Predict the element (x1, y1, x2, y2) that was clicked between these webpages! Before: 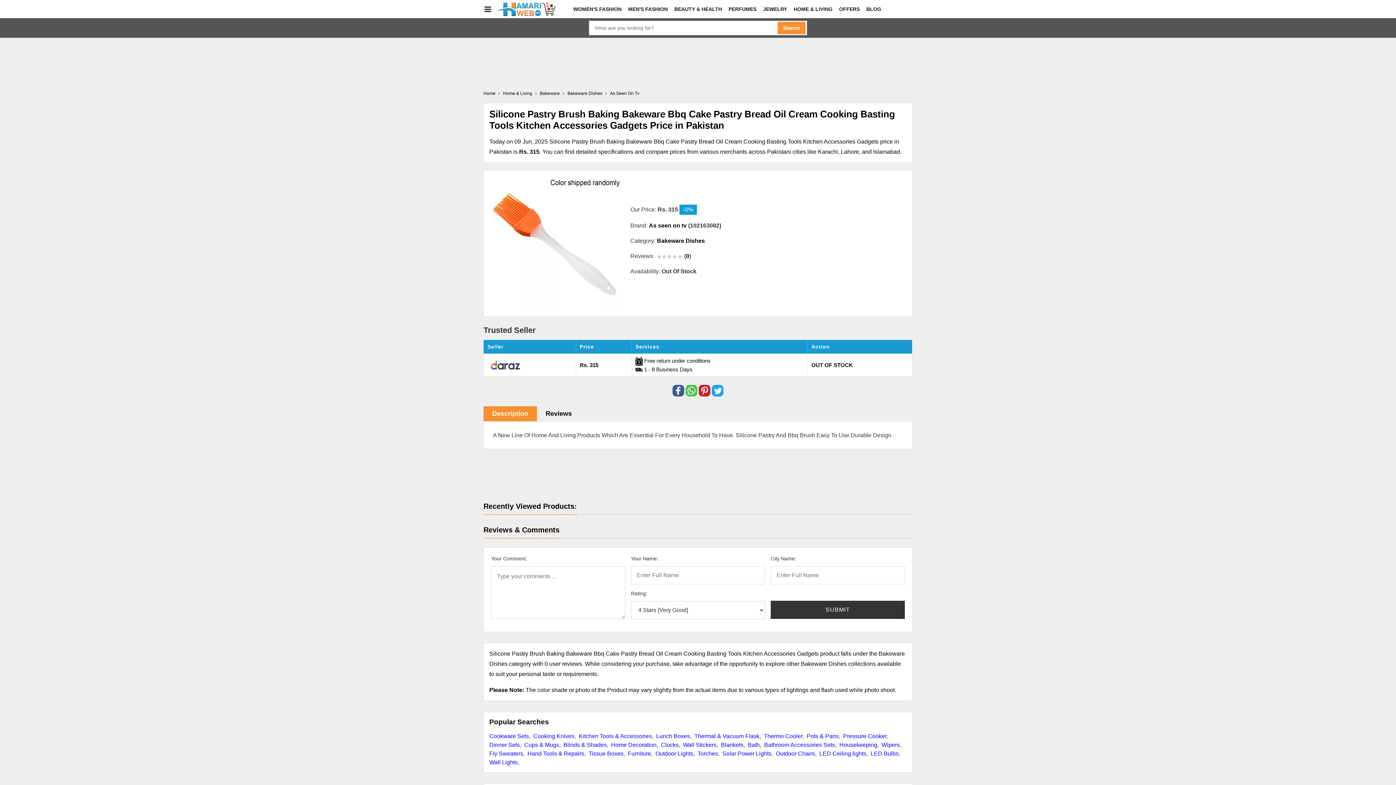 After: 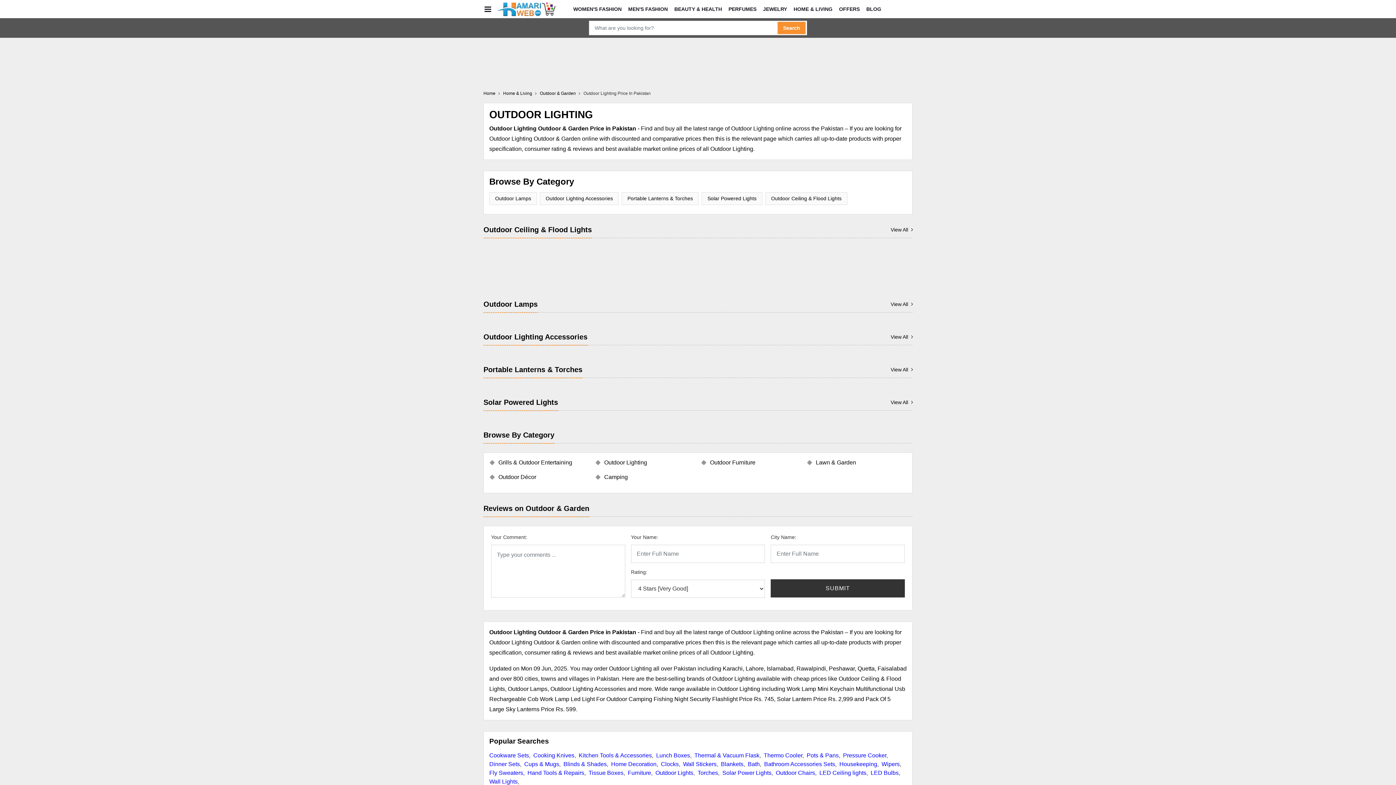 Action: bbox: (655, 750, 693, 757) label: Outdoor Lights